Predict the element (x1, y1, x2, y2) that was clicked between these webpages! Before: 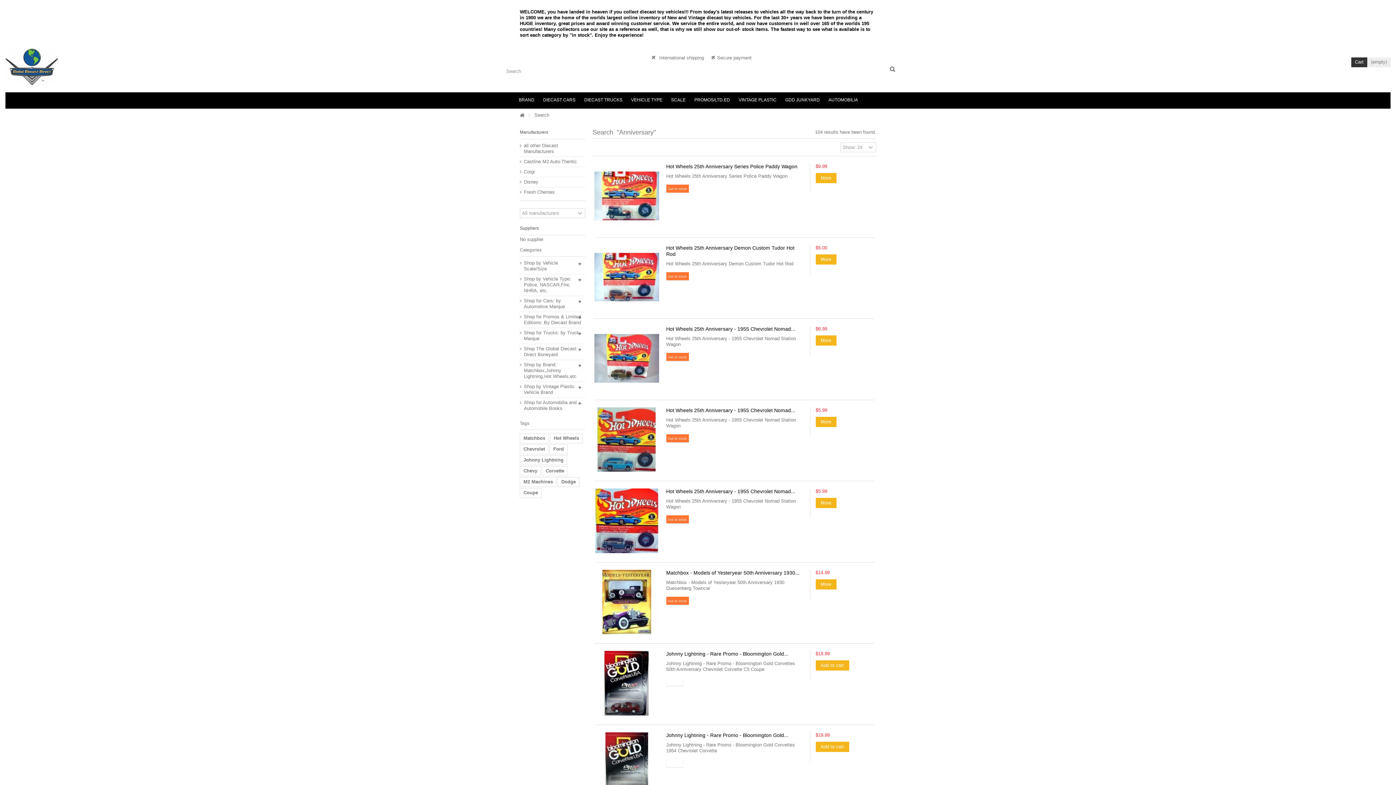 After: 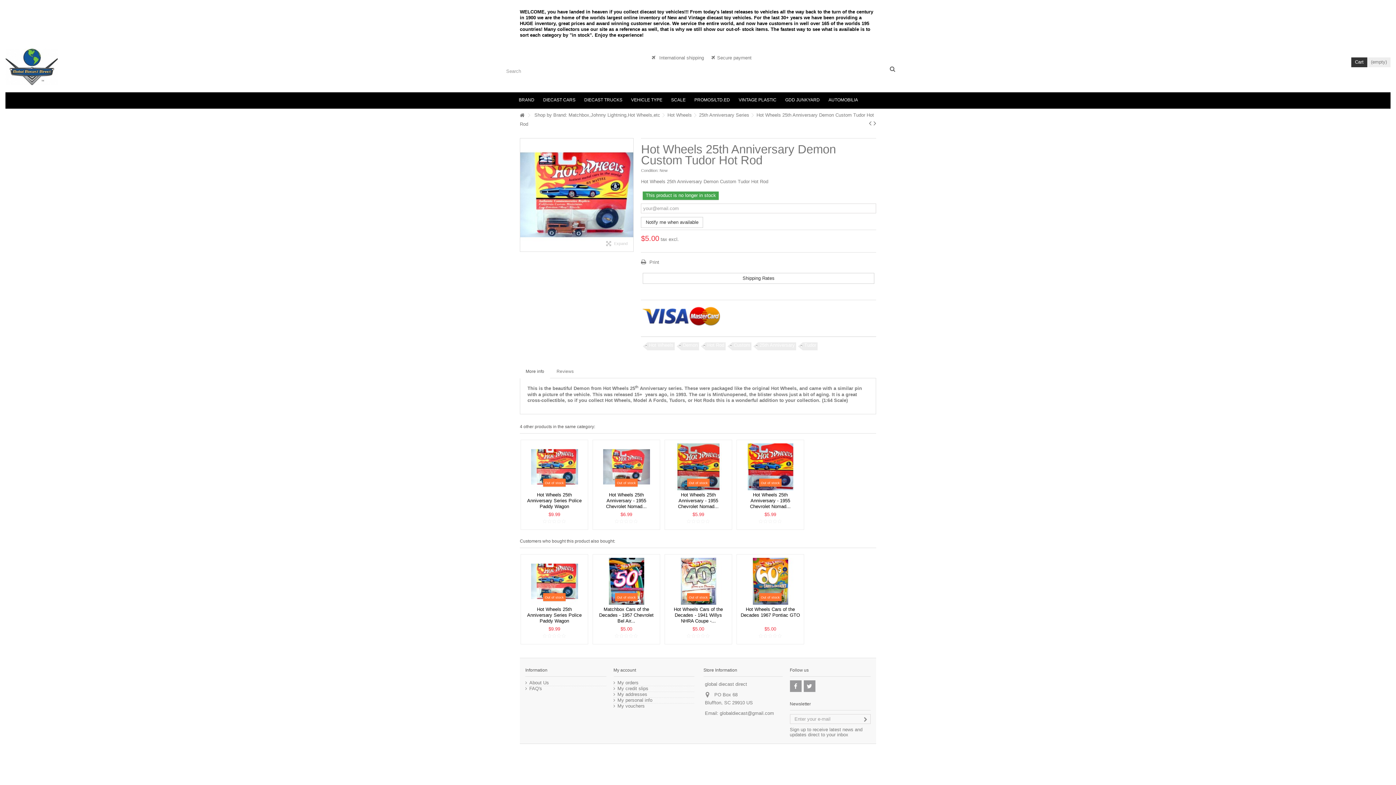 Action: bbox: (594, 244, 659, 309)